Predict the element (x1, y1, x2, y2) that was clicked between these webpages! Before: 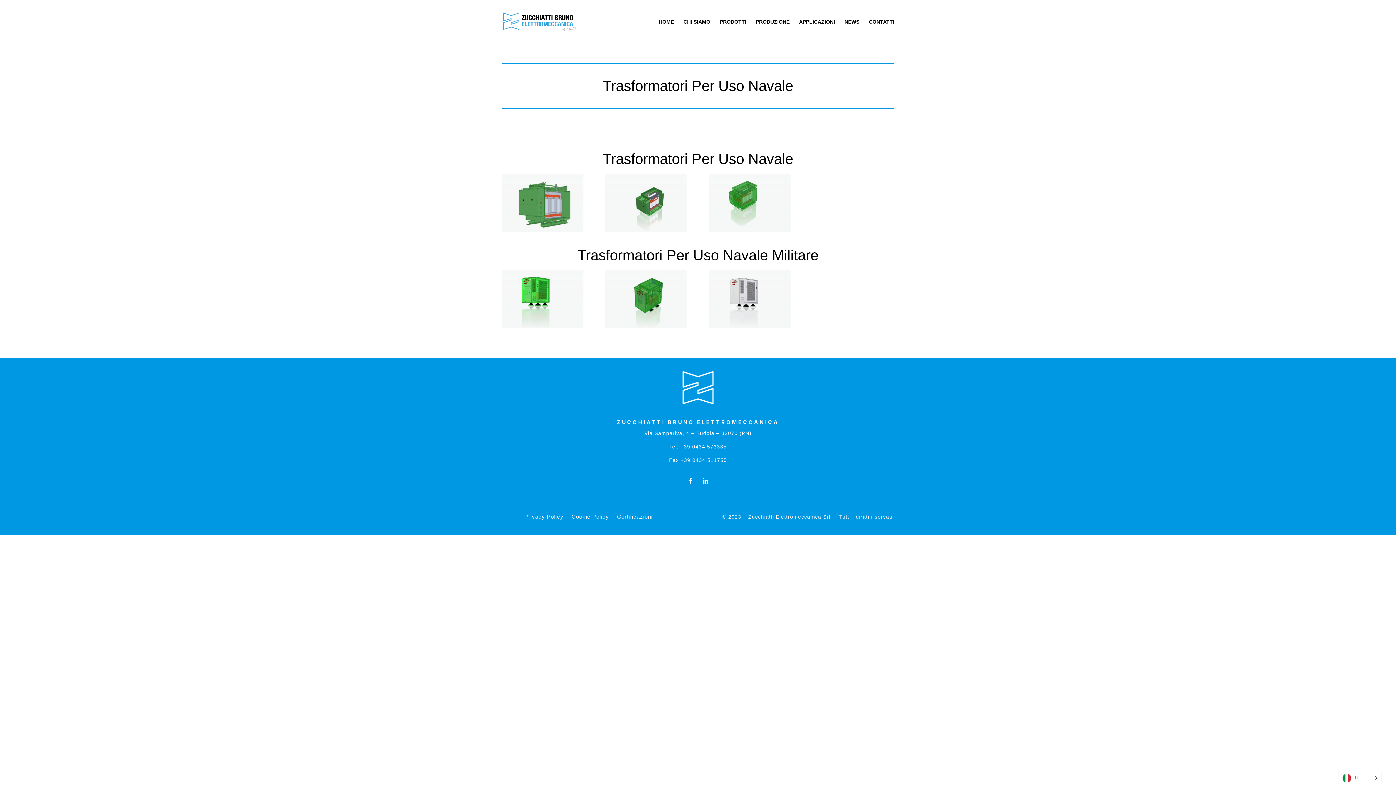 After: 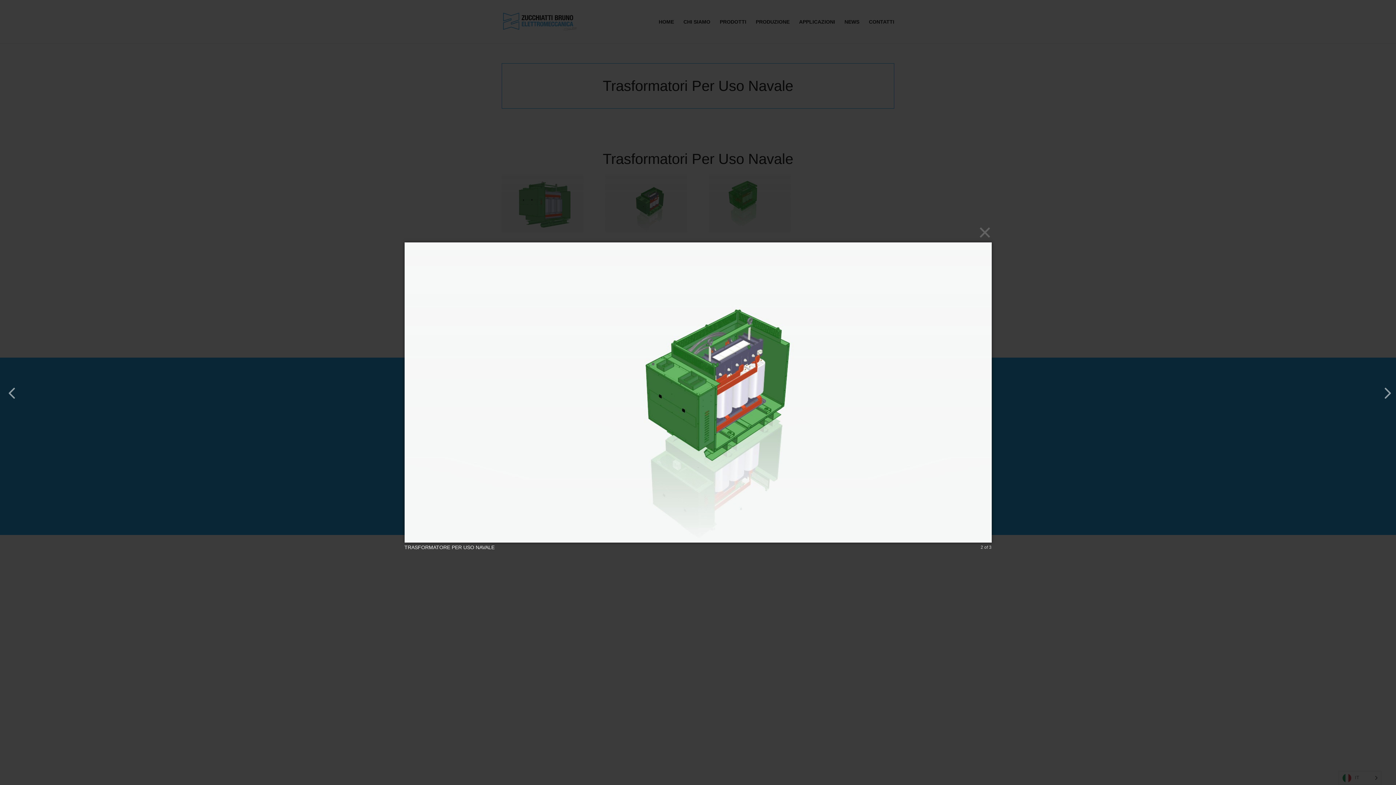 Action: bbox: (605, 227, 687, 233)